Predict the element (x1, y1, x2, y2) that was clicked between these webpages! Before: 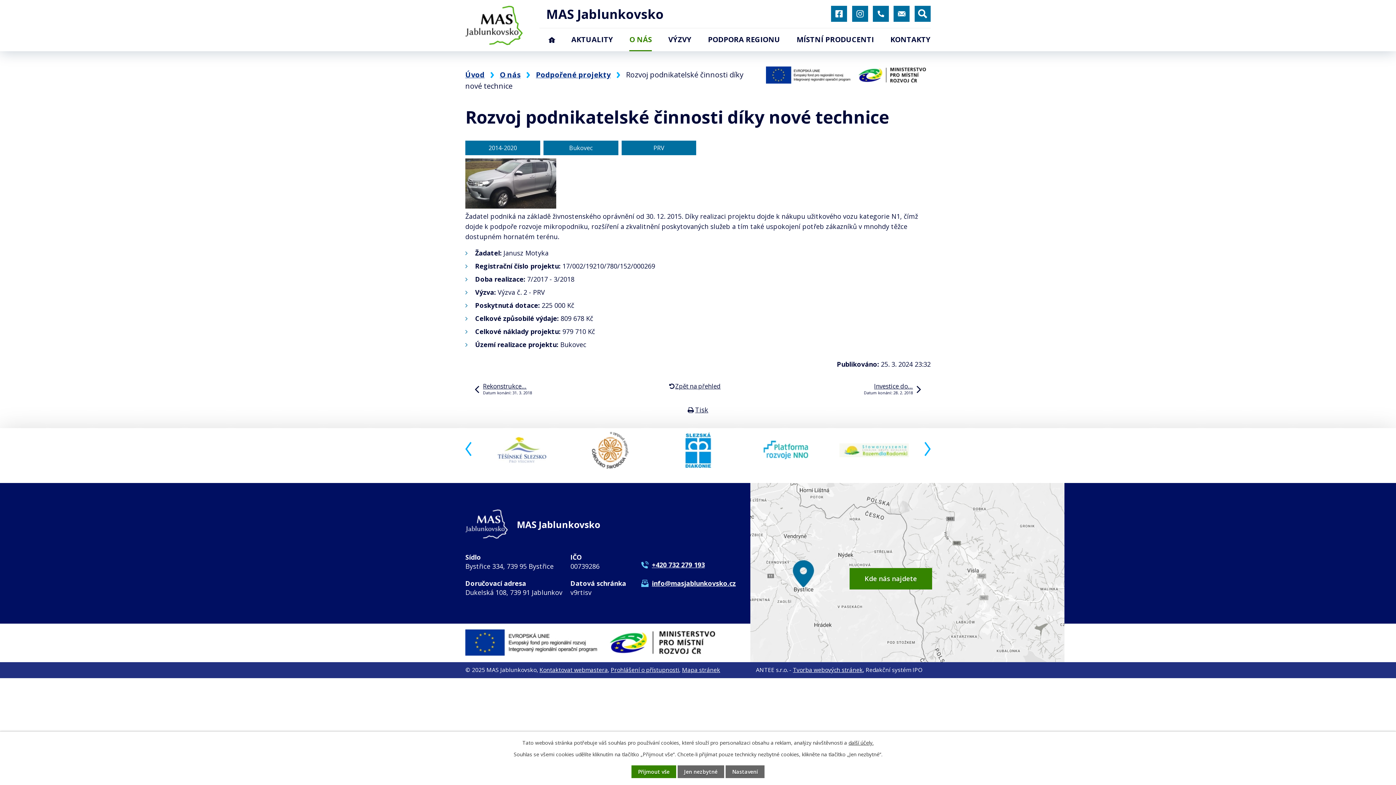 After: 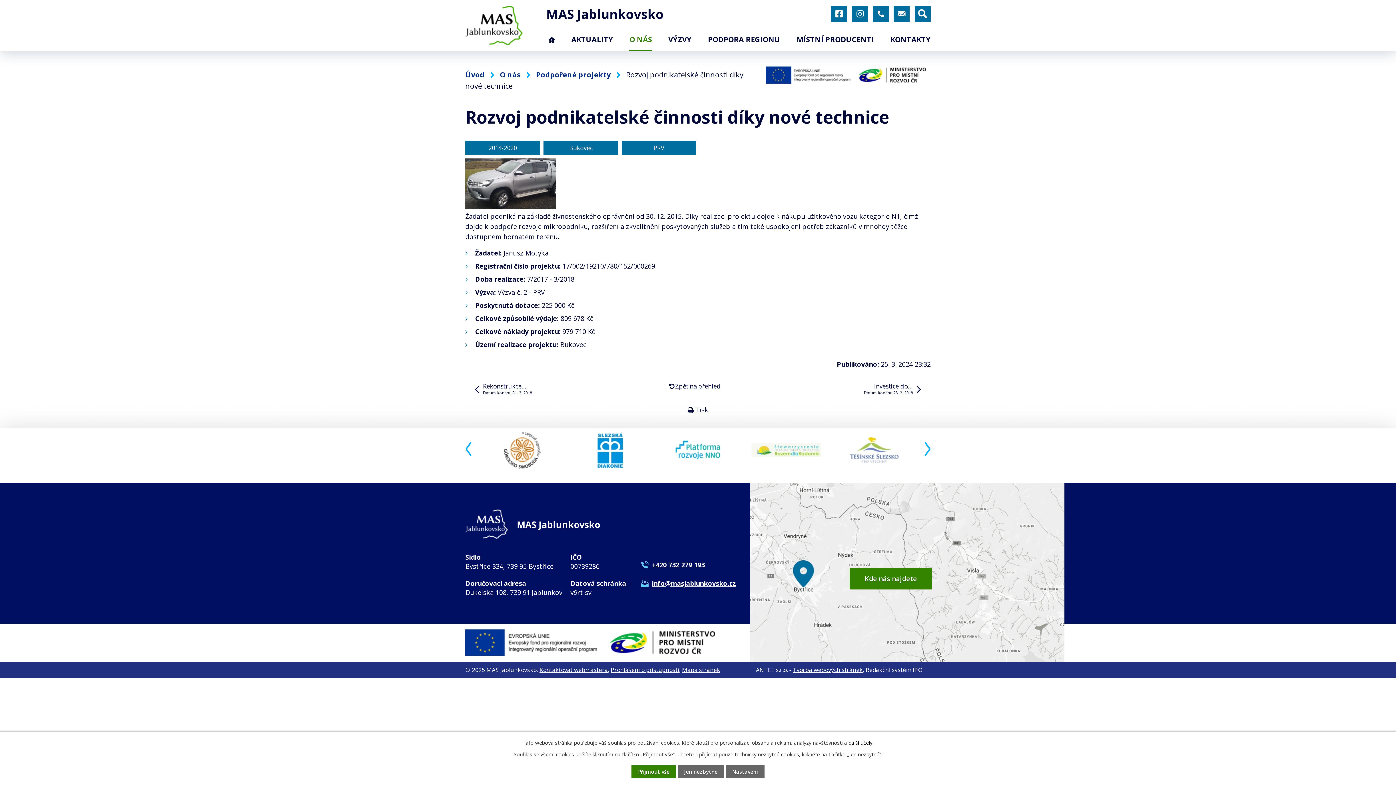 Action: bbox: (848, 739, 873, 746) label: další účely.